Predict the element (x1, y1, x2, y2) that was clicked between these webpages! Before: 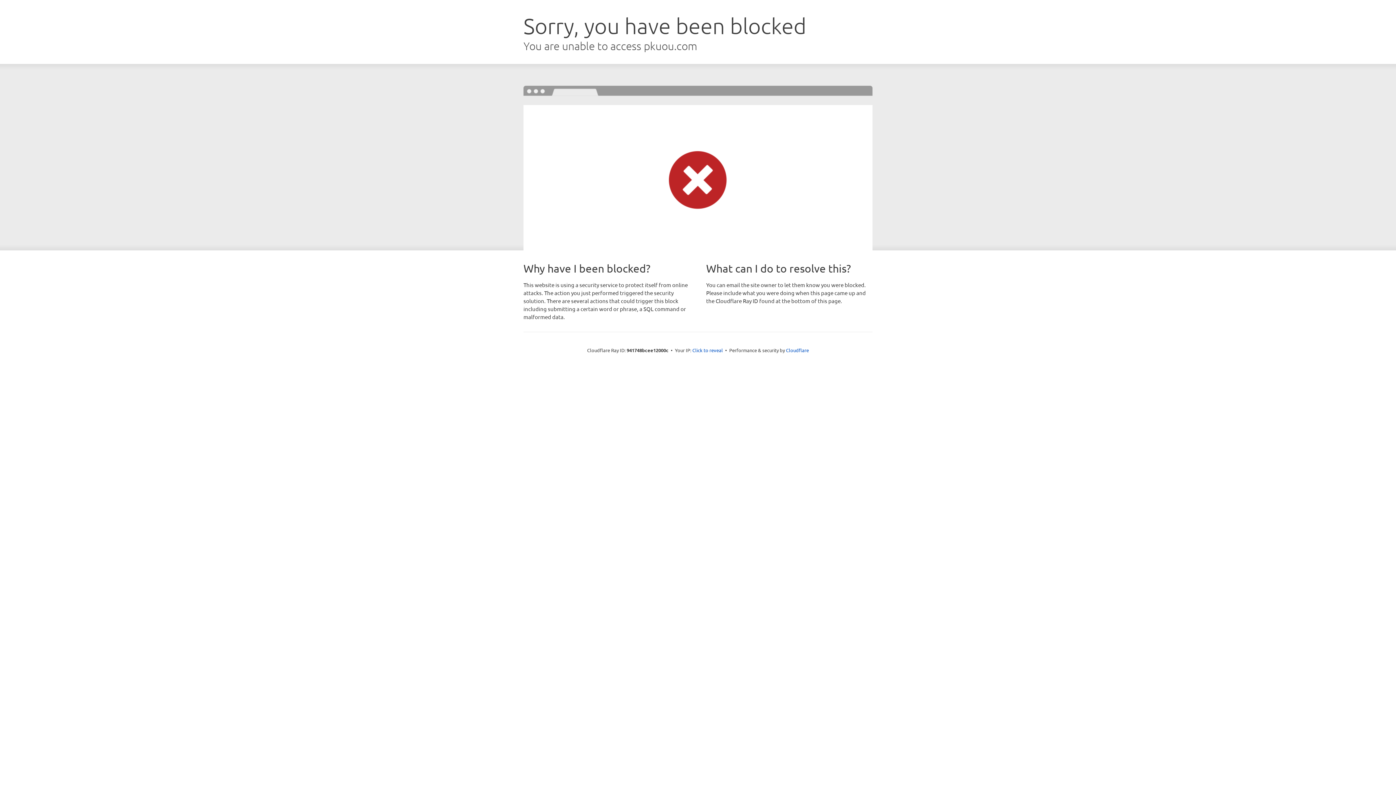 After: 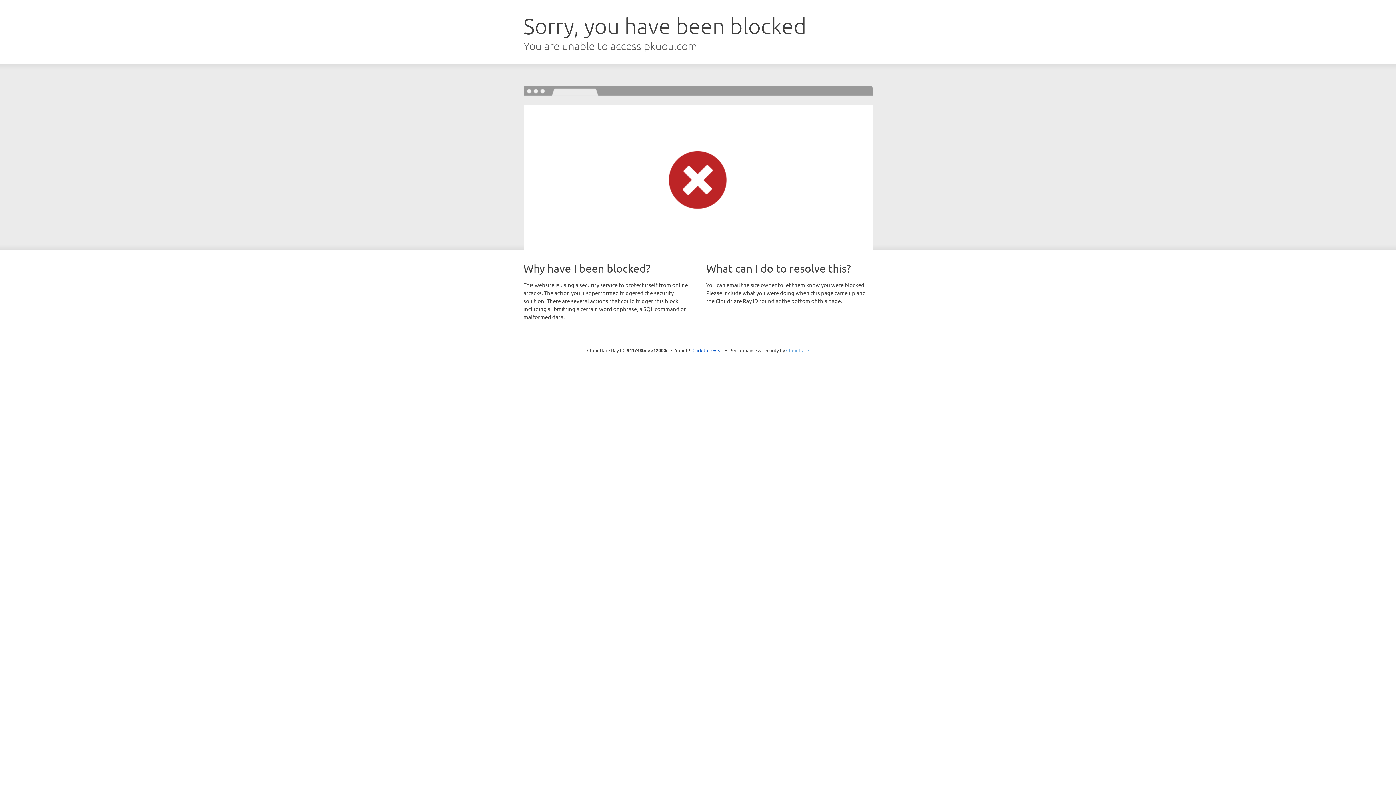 Action: label: Cloudflare bbox: (786, 347, 809, 353)